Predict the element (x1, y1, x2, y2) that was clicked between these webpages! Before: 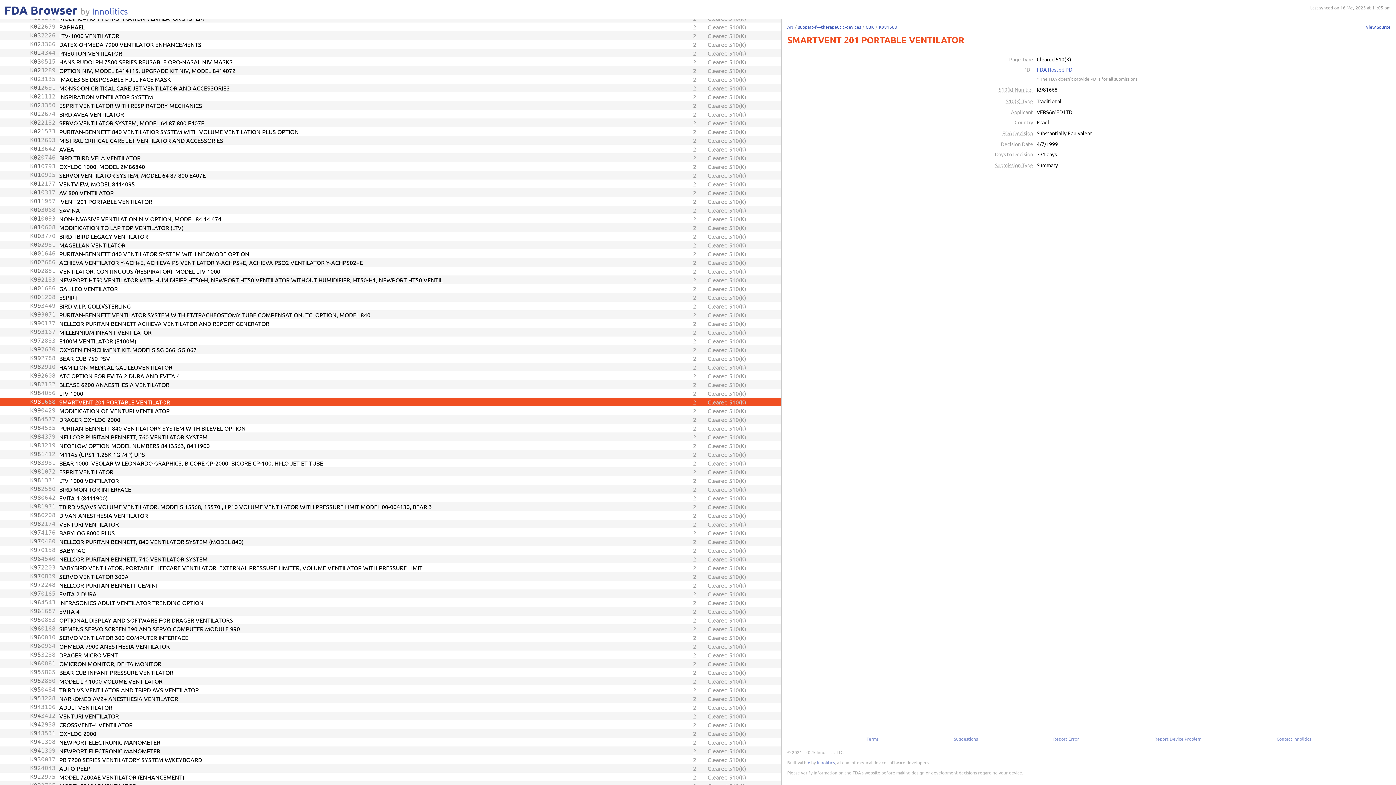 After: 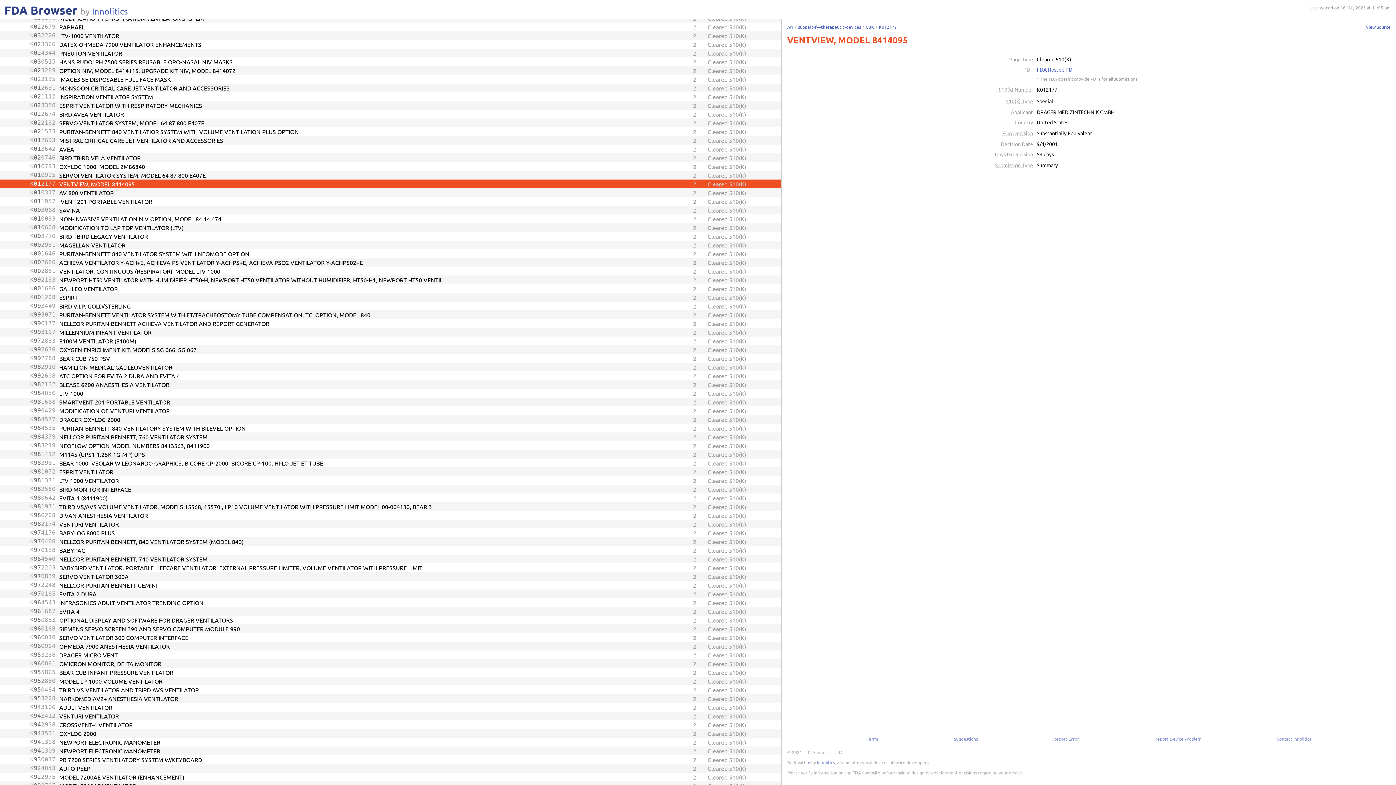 Action: label: K
01
2177
VENTVIEW, MODEL 8414095
2
Cleared 510(K) bbox: (0, 179, 781, 188)